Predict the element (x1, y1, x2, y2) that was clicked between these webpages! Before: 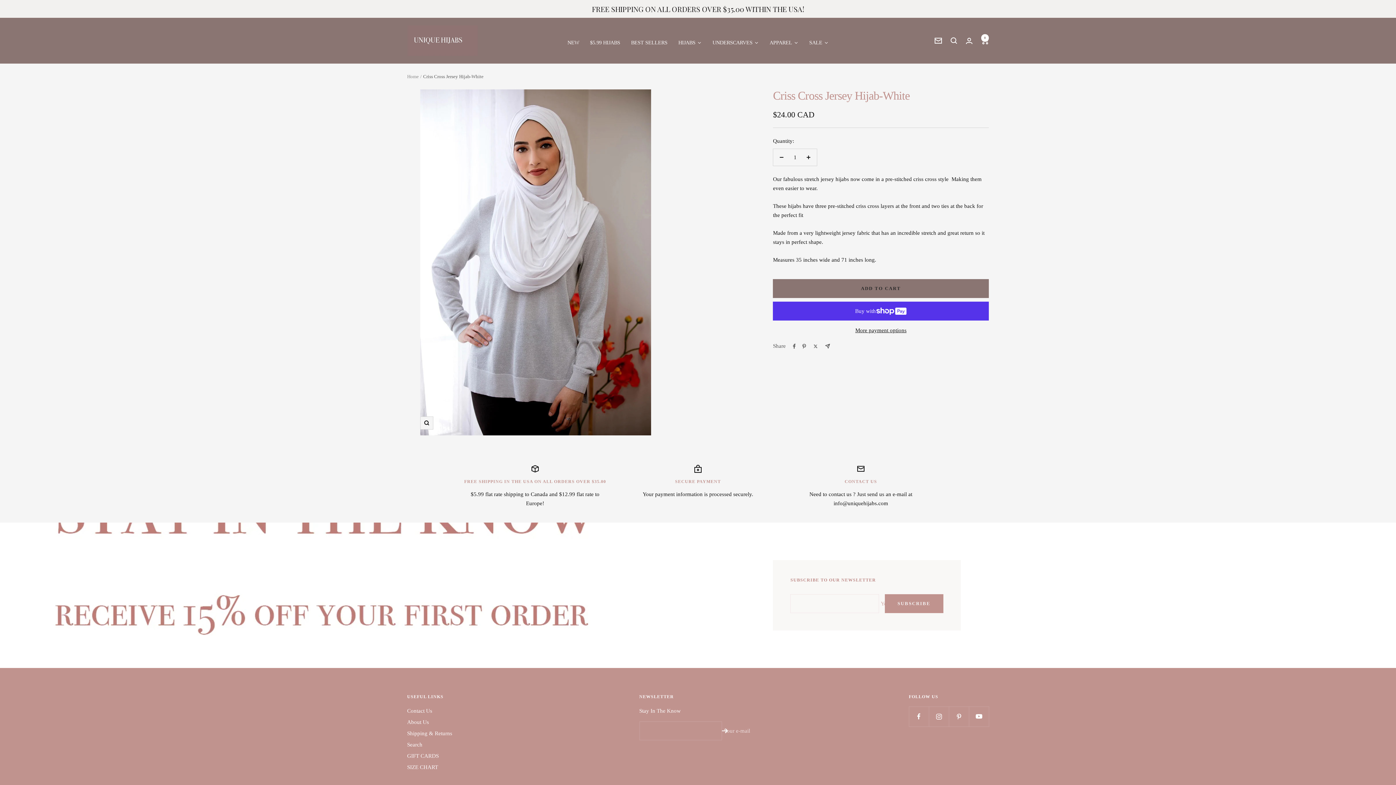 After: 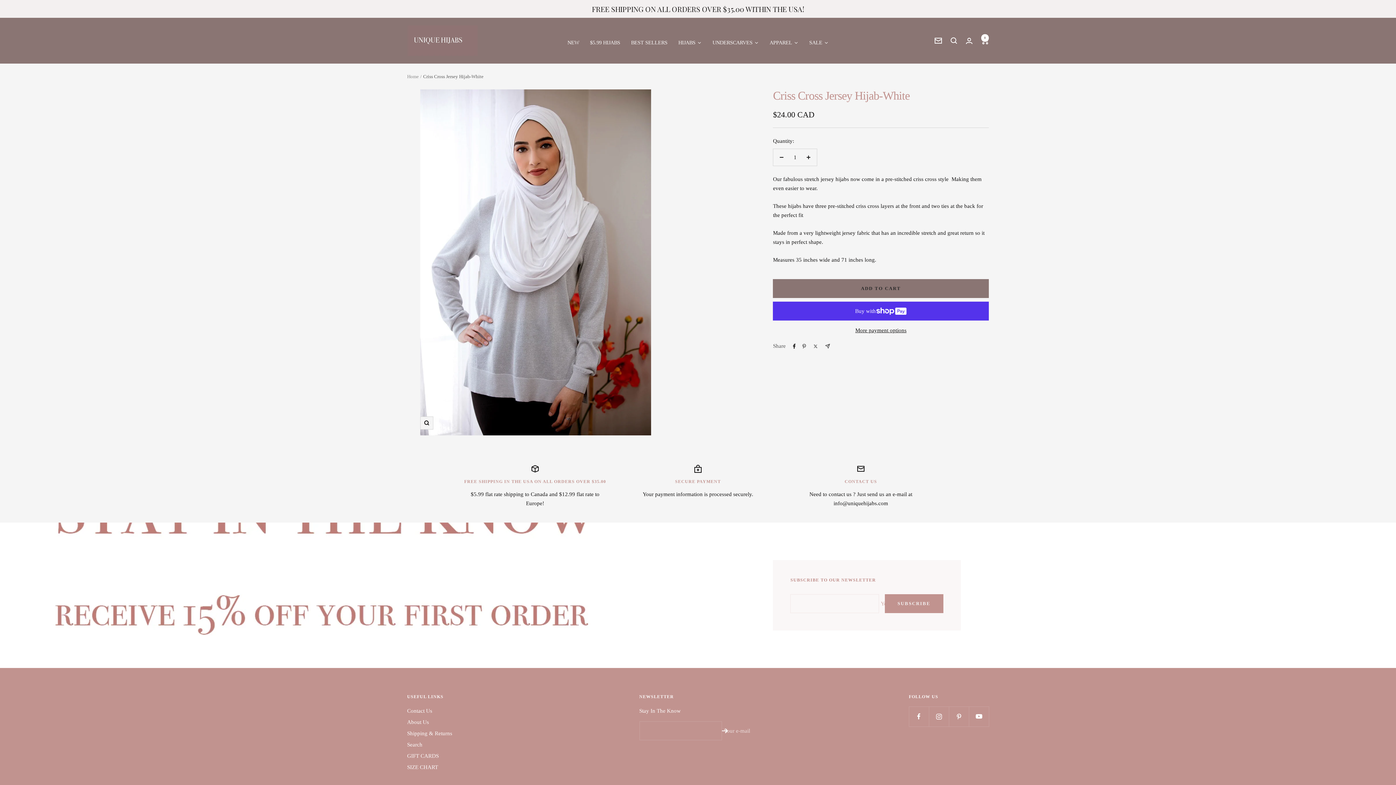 Action: label: Share on Facebook bbox: (793, 343, 796, 348)